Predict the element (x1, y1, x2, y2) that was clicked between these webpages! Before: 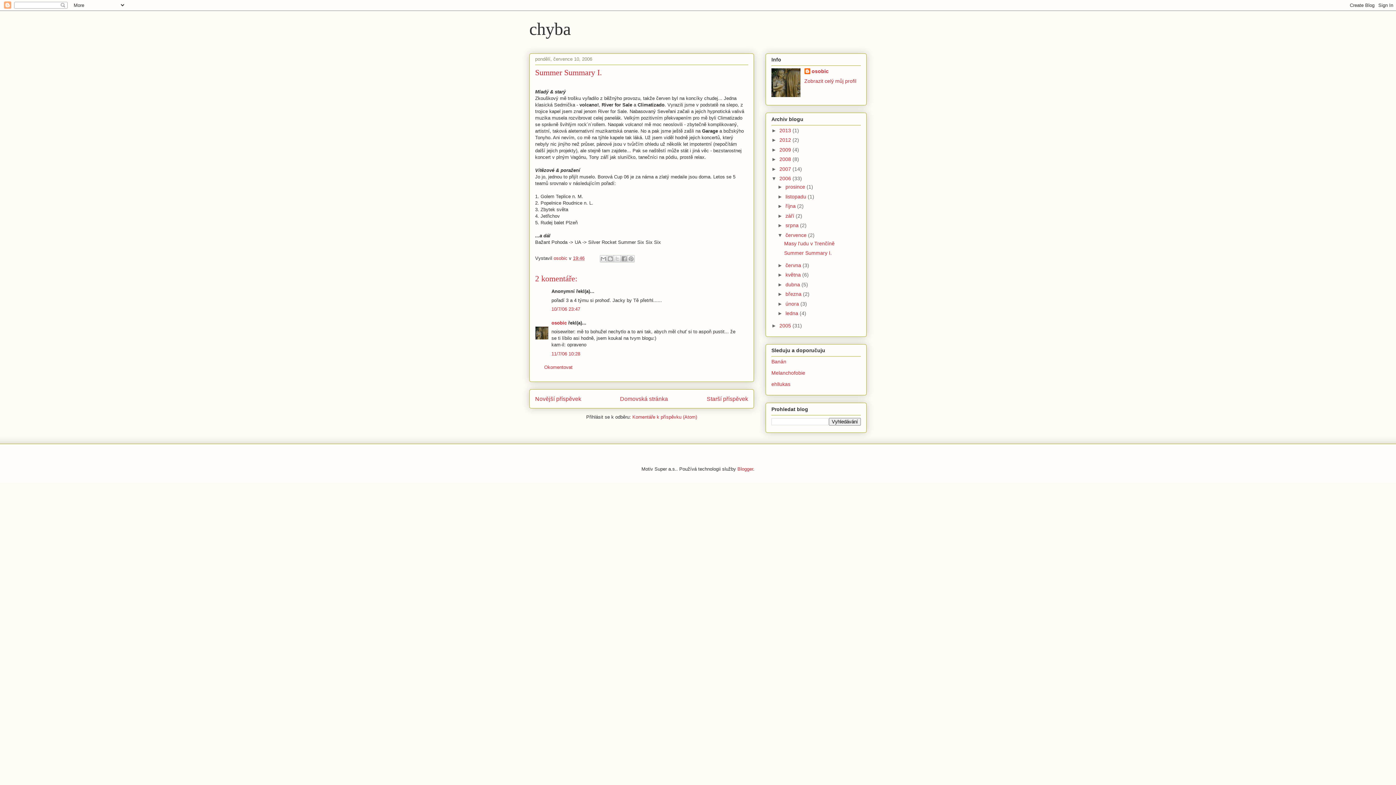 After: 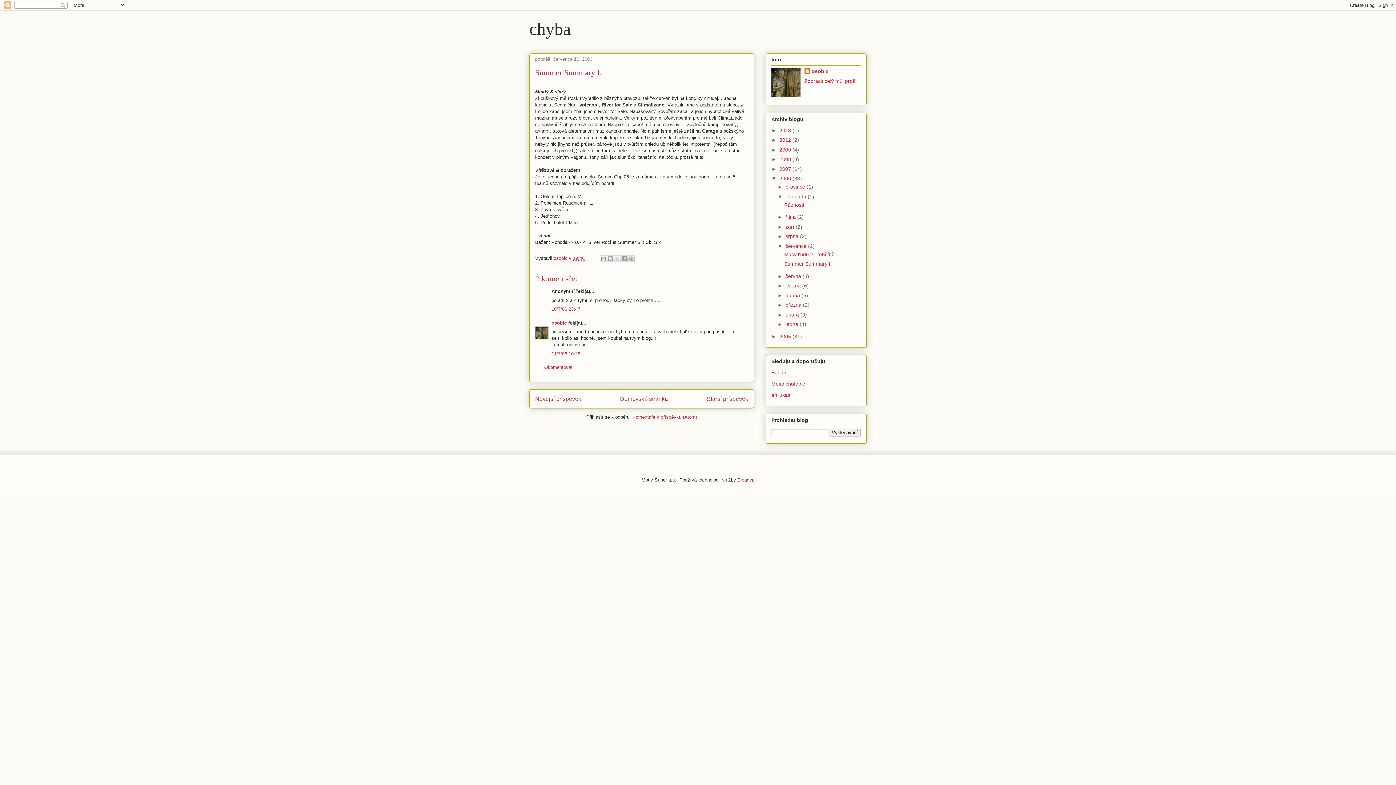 Action: bbox: (777, 193, 785, 199) label: ►  